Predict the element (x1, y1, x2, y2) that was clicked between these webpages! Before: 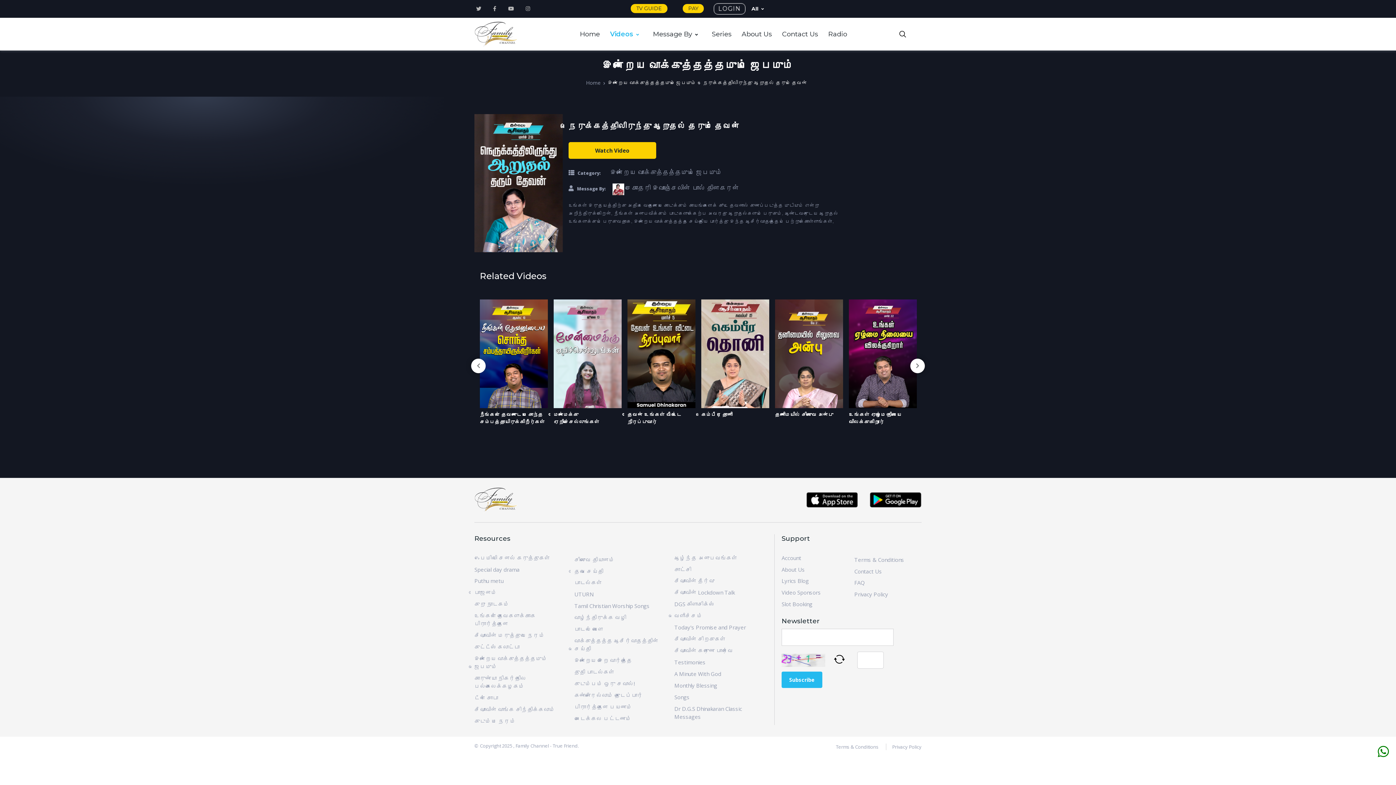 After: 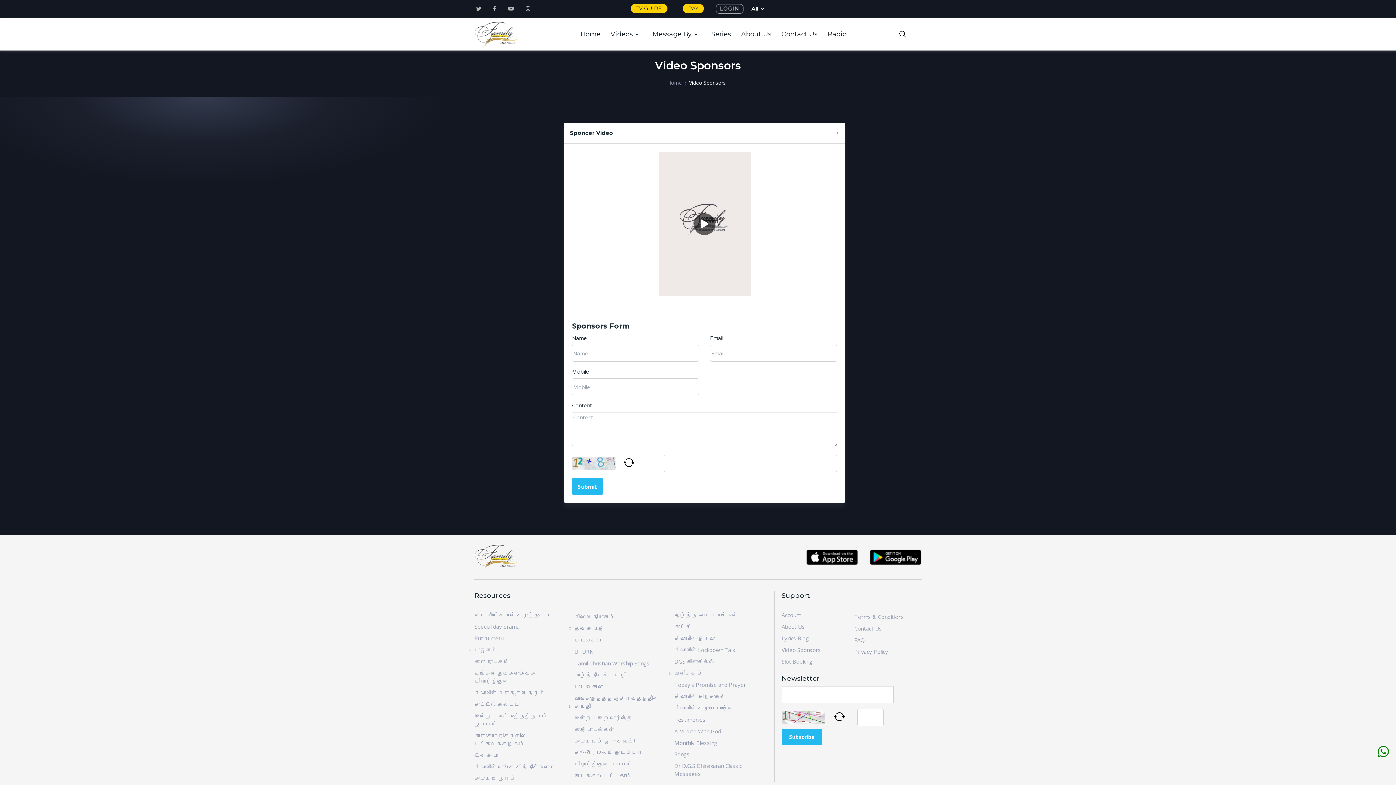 Action: label: Video Sponsors bbox: (781, 589, 821, 596)